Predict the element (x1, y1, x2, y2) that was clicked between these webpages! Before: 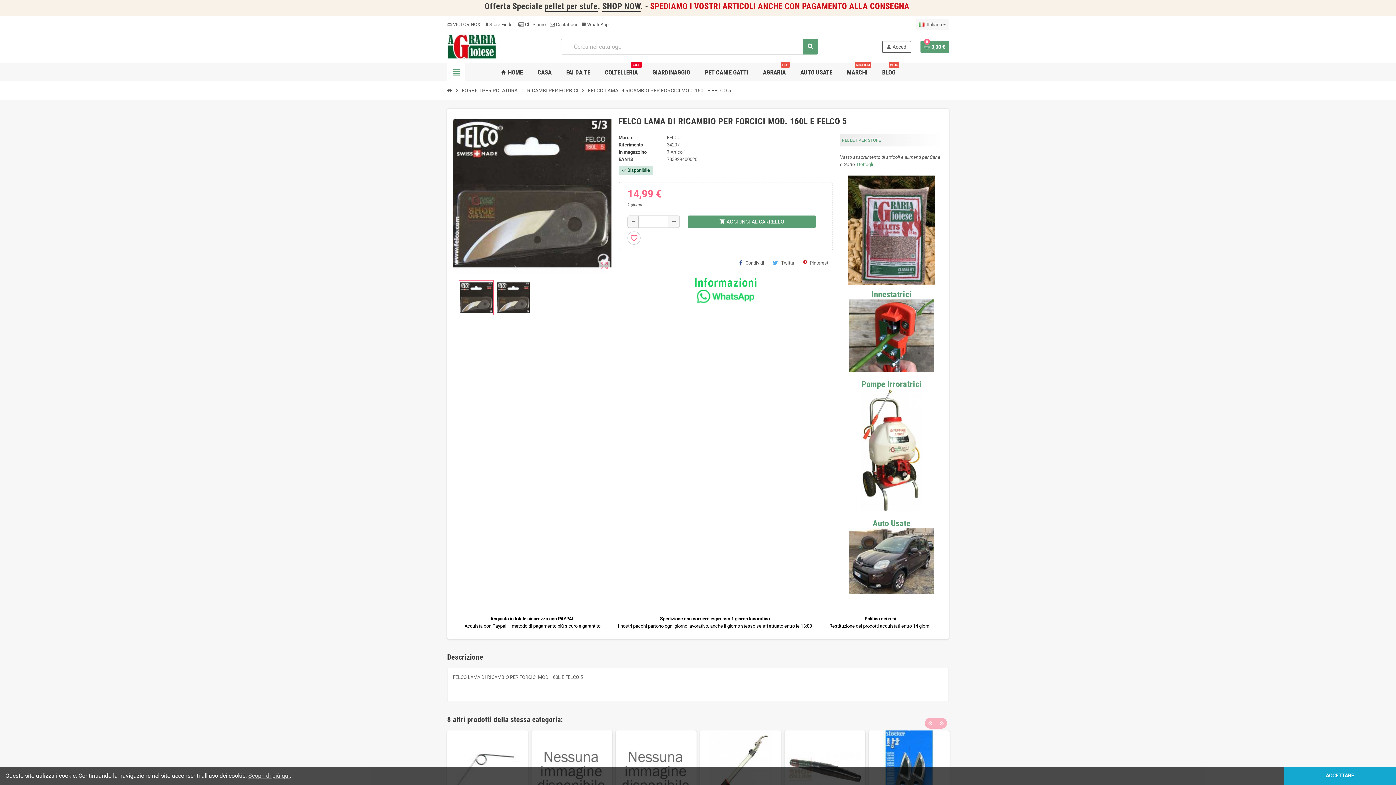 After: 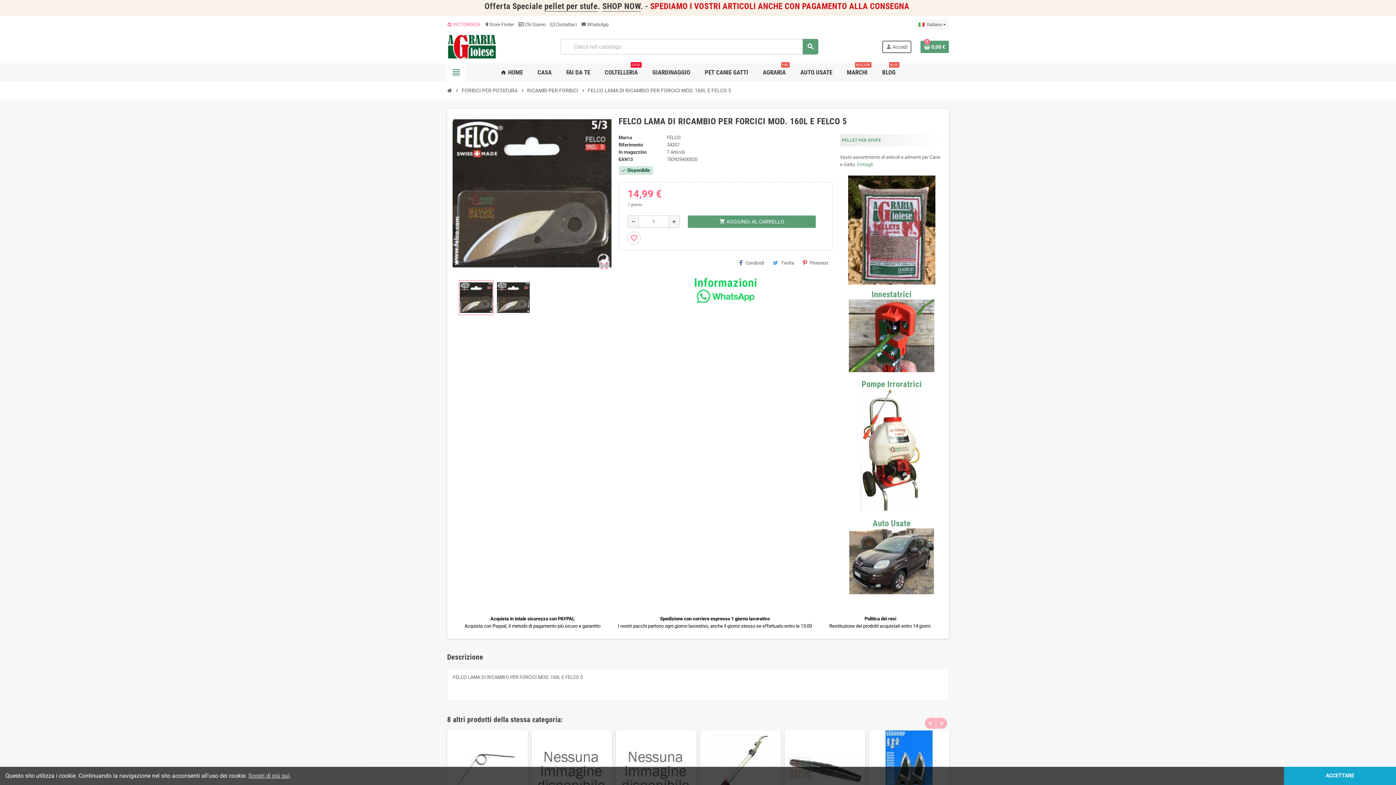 Action: bbox: (447, 21, 480, 27) label: card_giftcard VICTORINOX